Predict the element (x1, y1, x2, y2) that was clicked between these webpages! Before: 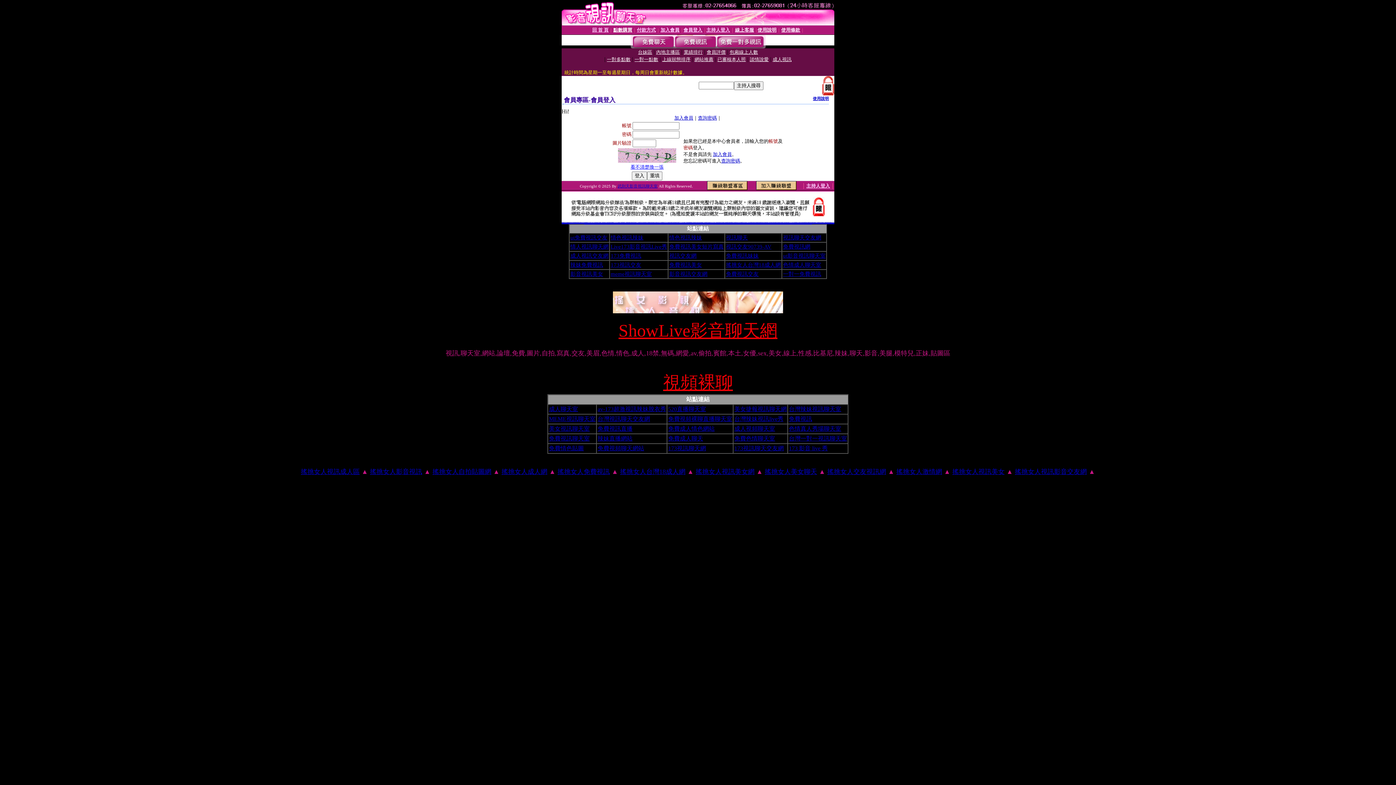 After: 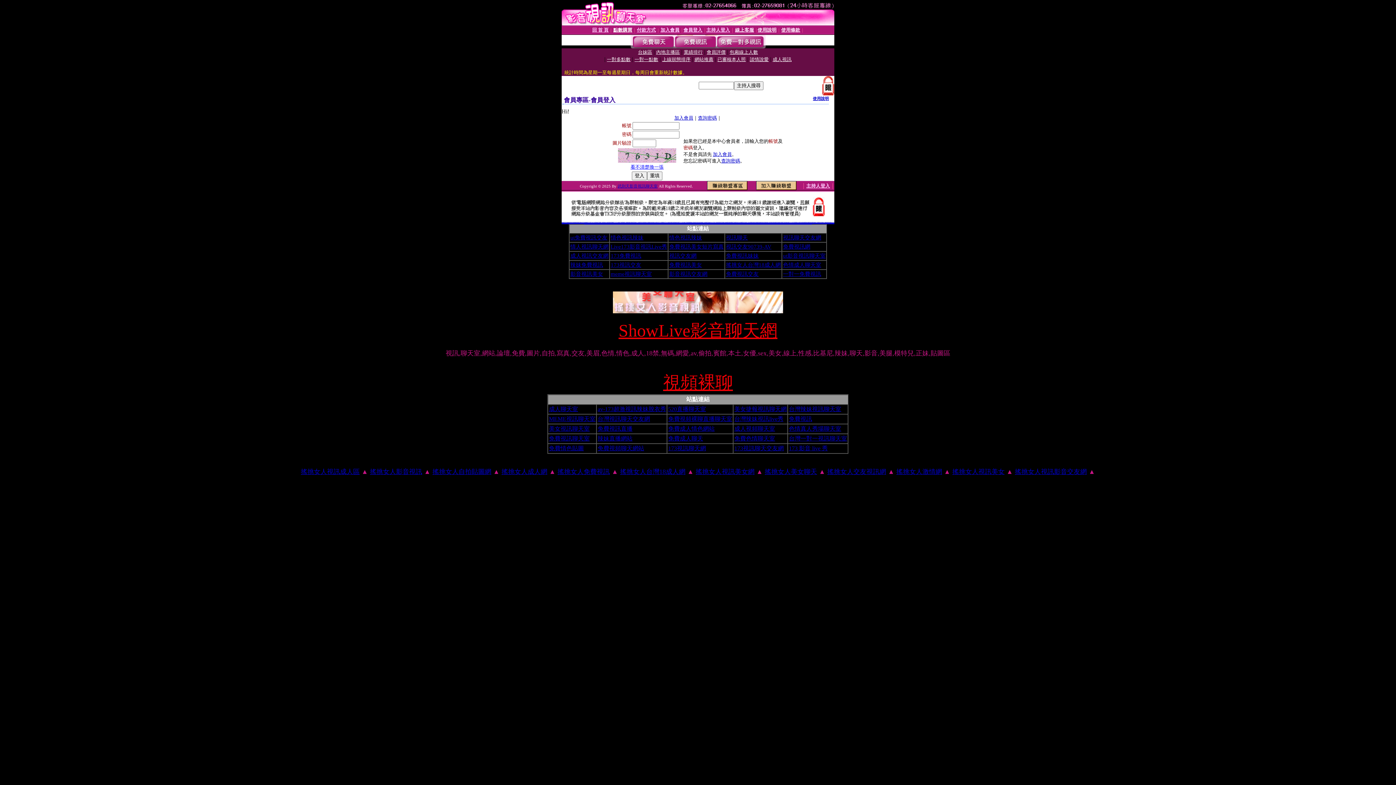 Action: bbox: (783, 262, 821, 268) label: 色情成人聊天室